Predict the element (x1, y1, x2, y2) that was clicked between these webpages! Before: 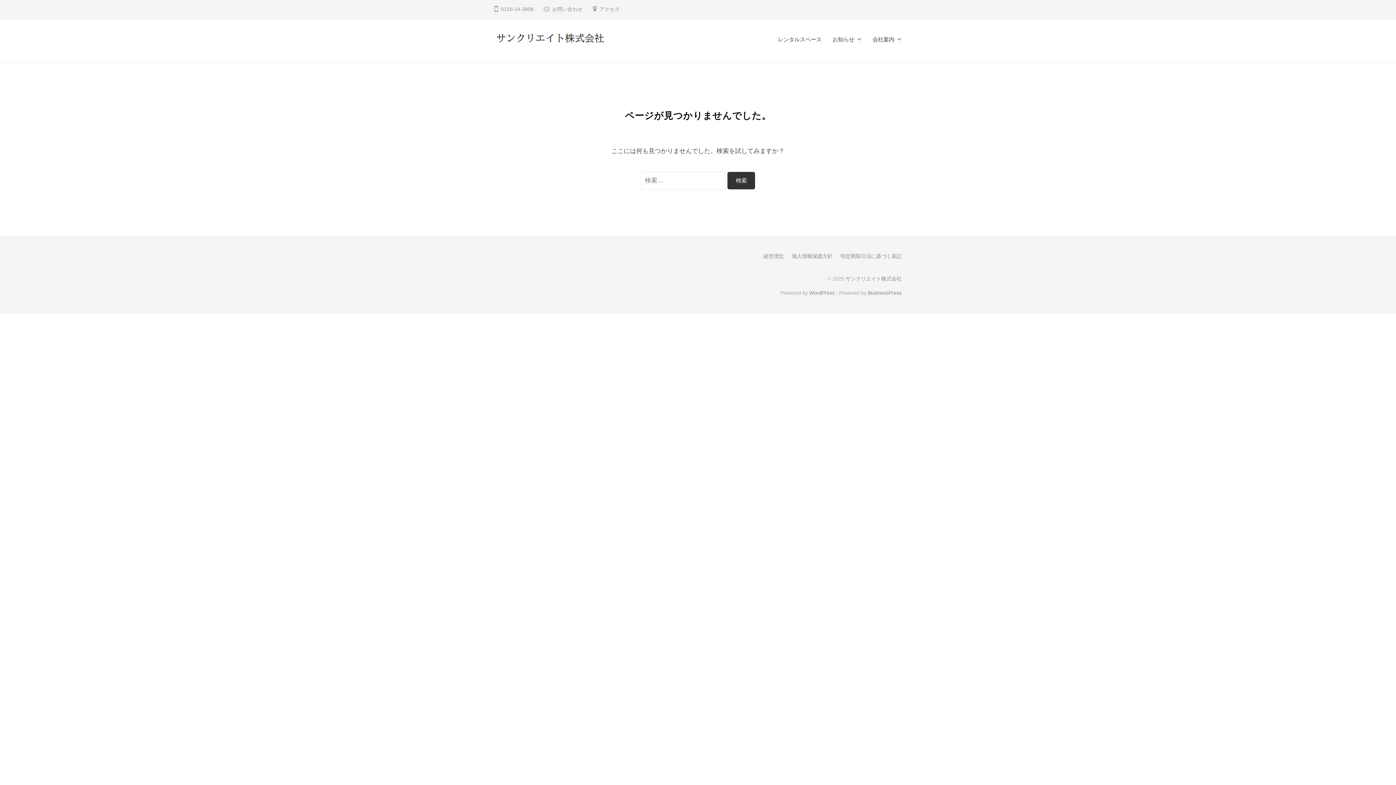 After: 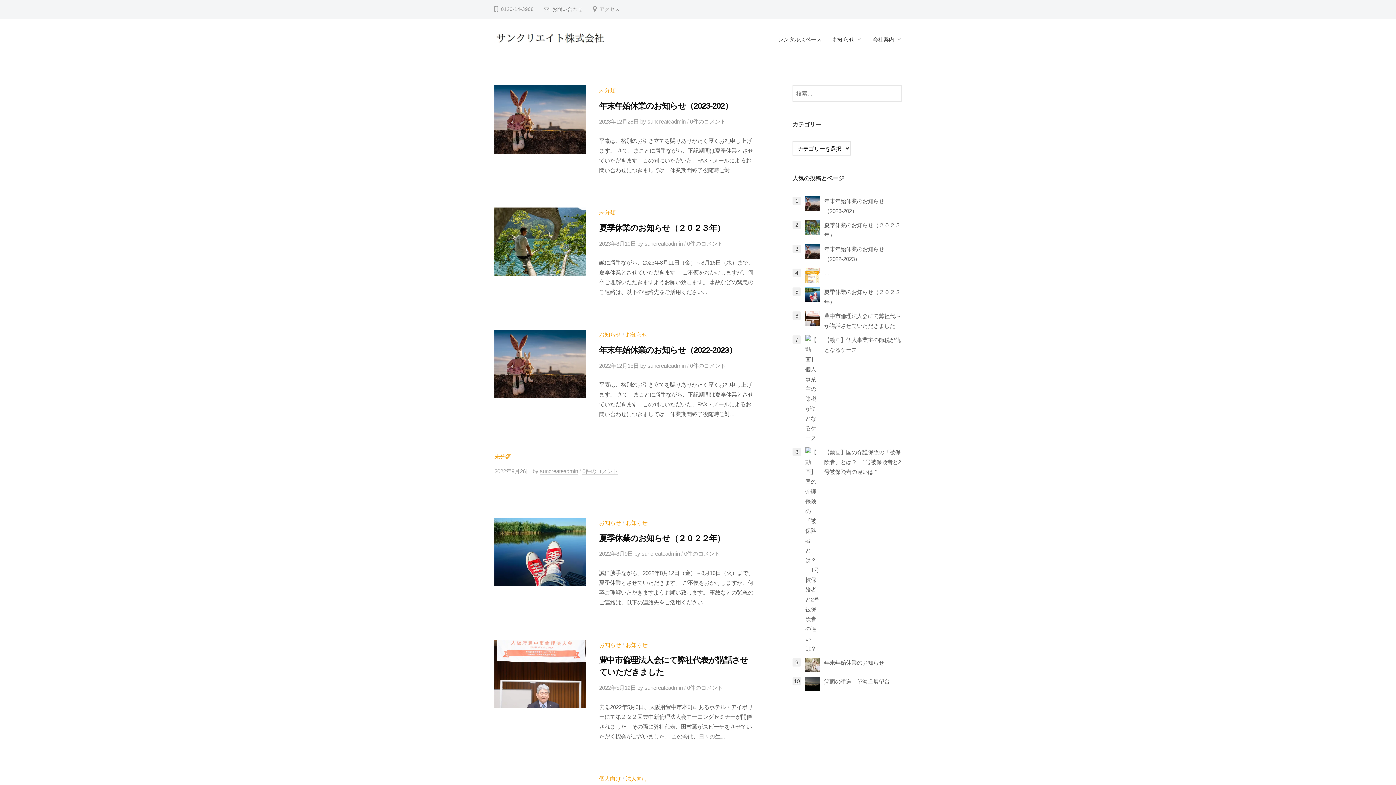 Action: bbox: (845, 275, 901, 281) label: サンクリエイト株式会社